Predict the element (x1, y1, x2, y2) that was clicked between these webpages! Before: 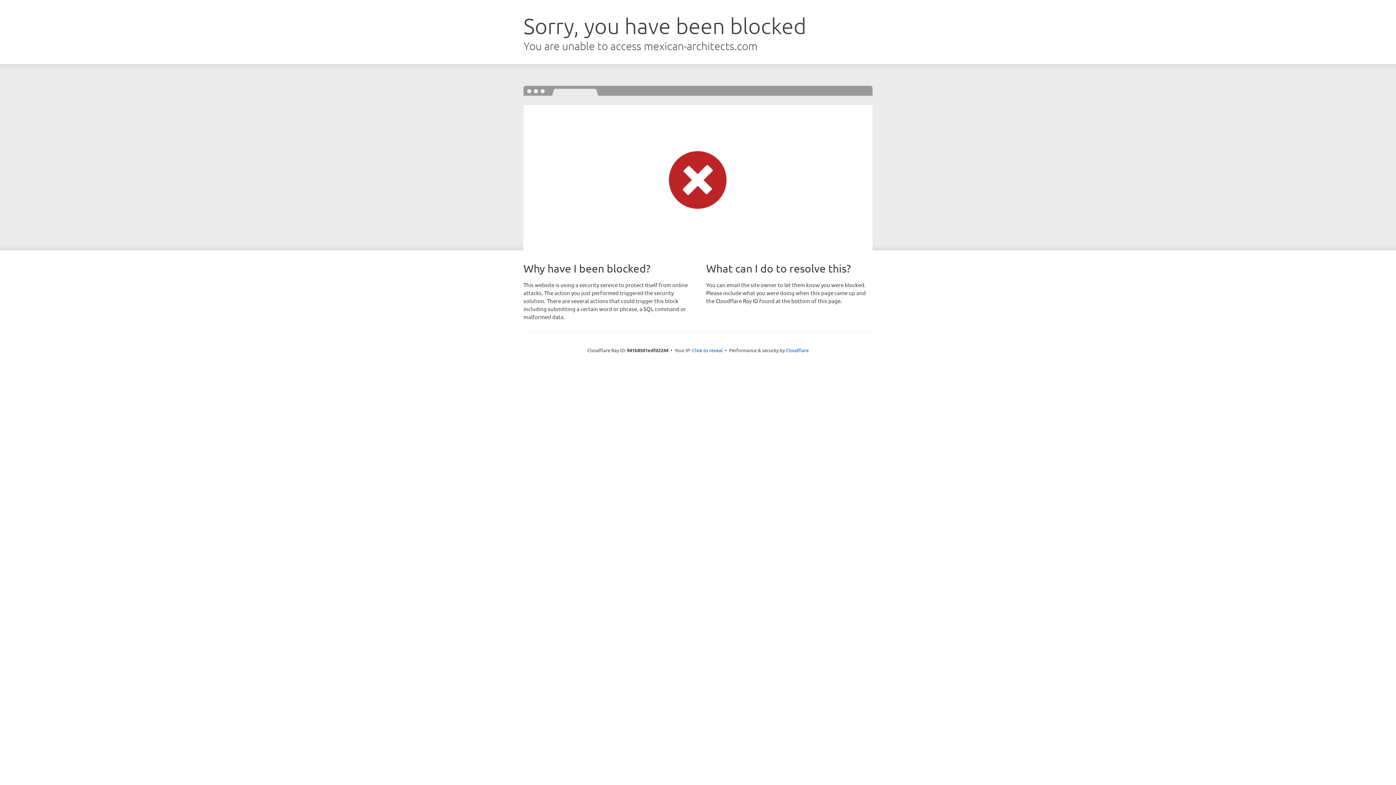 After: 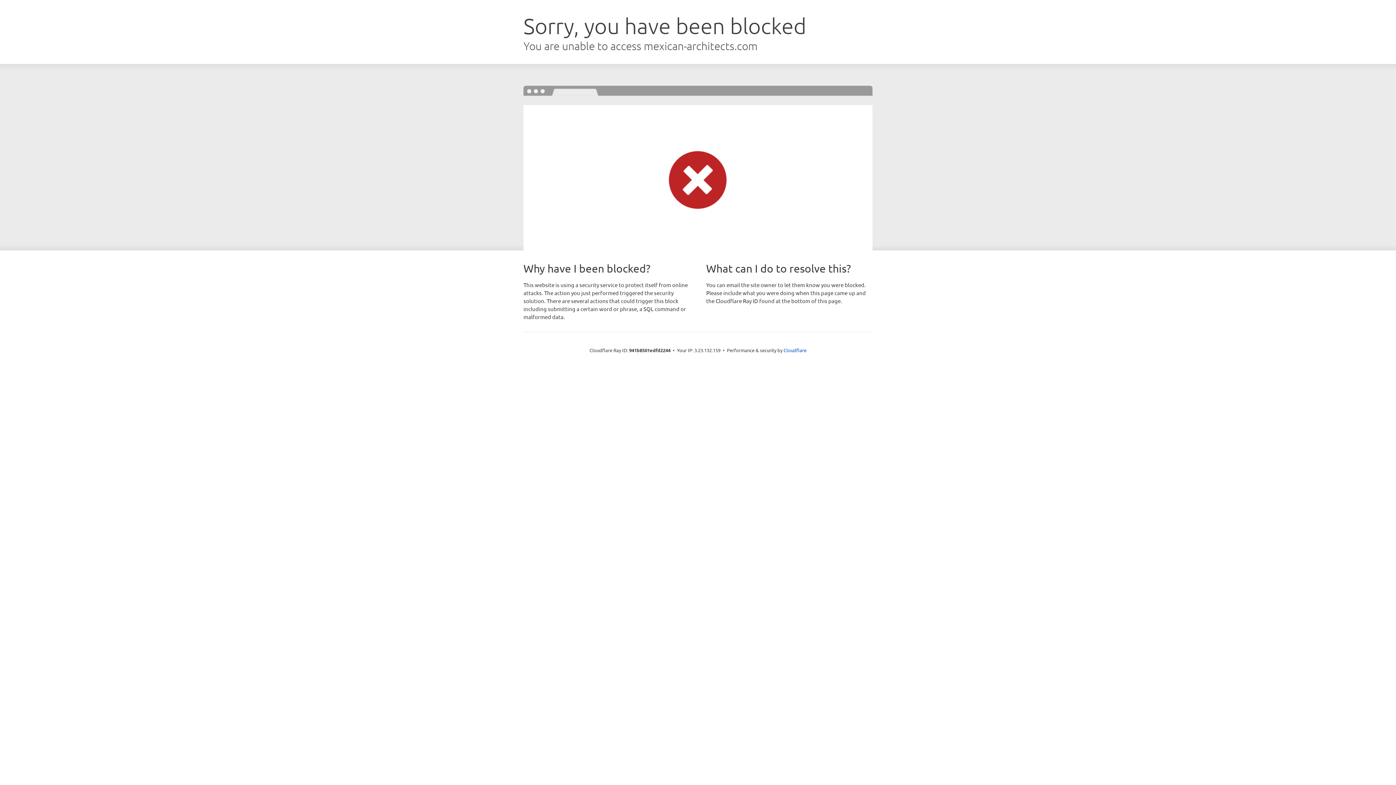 Action: bbox: (692, 346, 722, 353) label: Click to reveal